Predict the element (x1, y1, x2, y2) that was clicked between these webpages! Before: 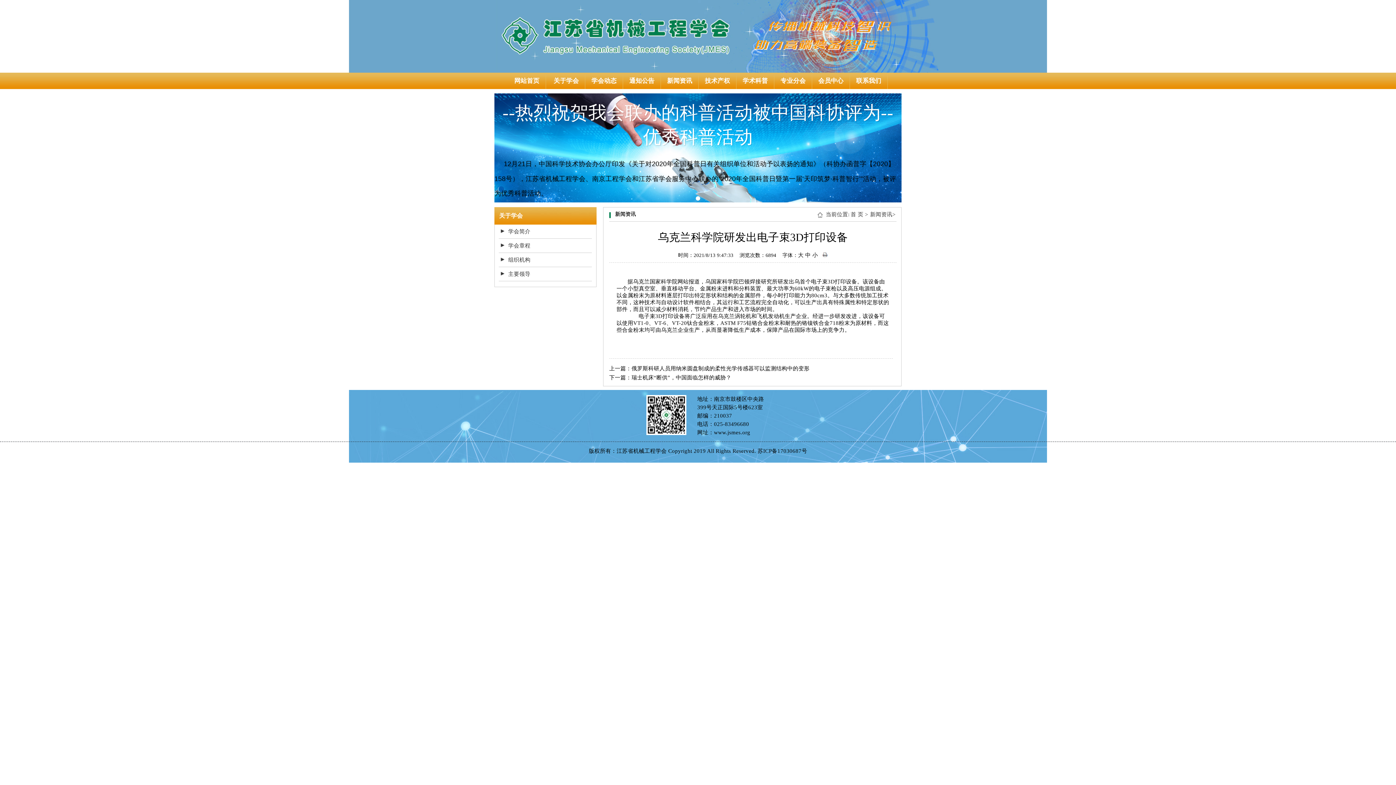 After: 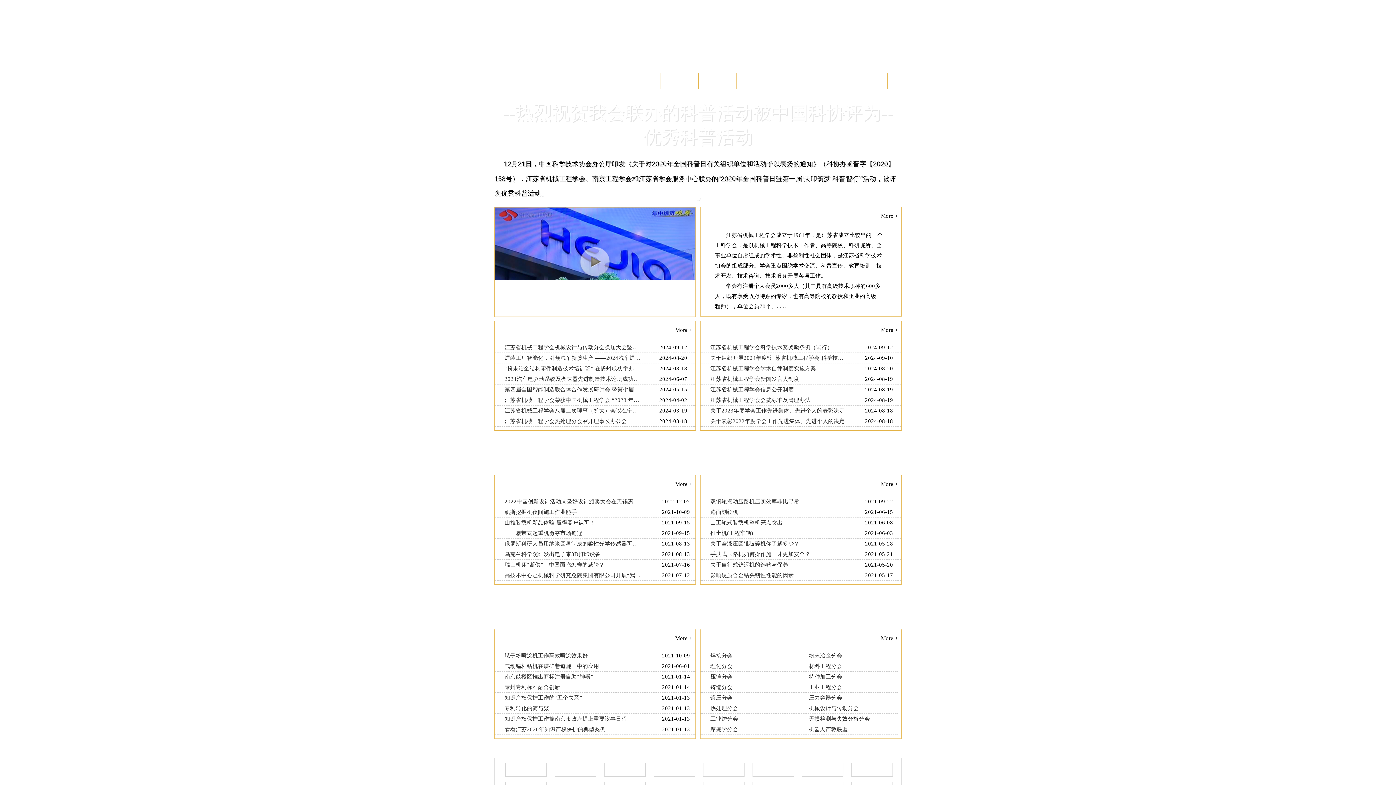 Action: bbox: (508, 72, 545, 89) label: 网站首页